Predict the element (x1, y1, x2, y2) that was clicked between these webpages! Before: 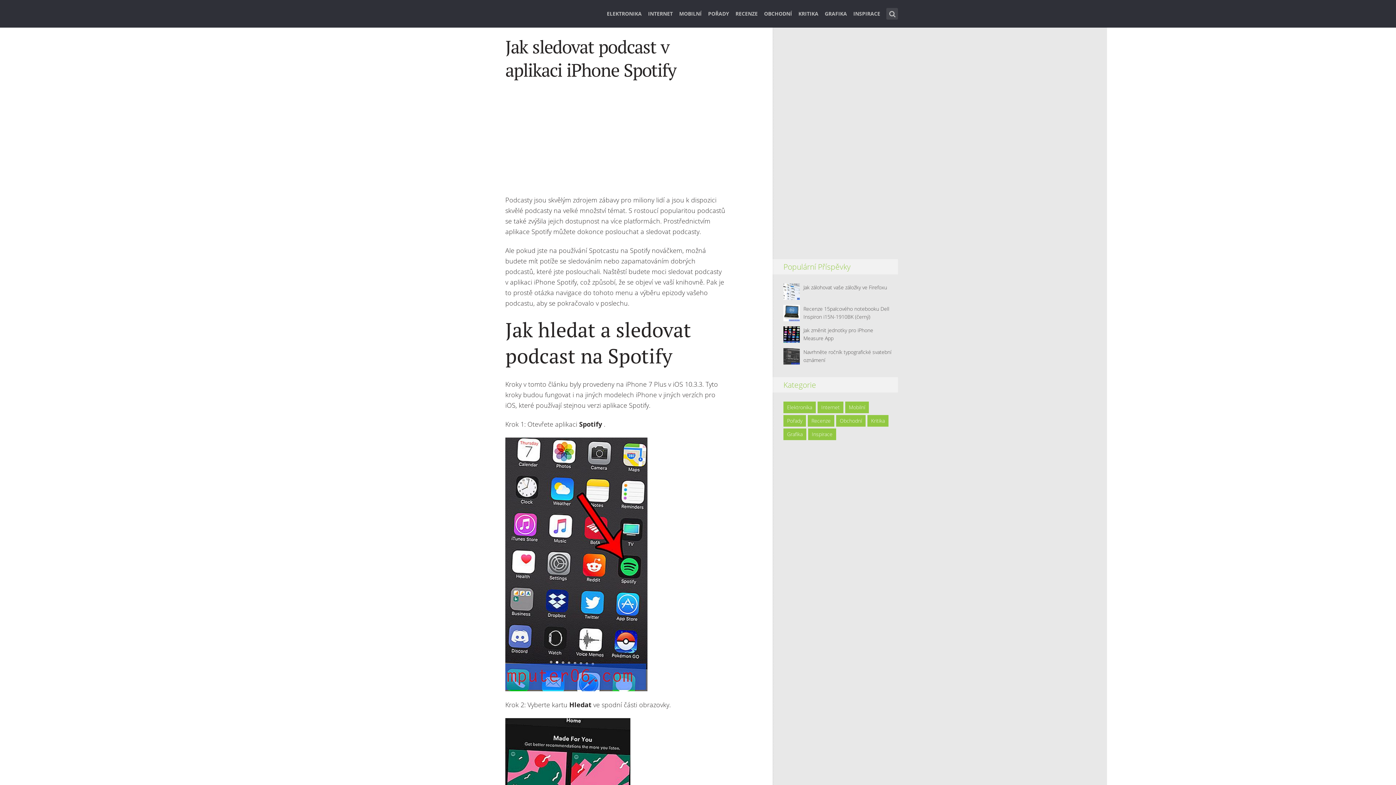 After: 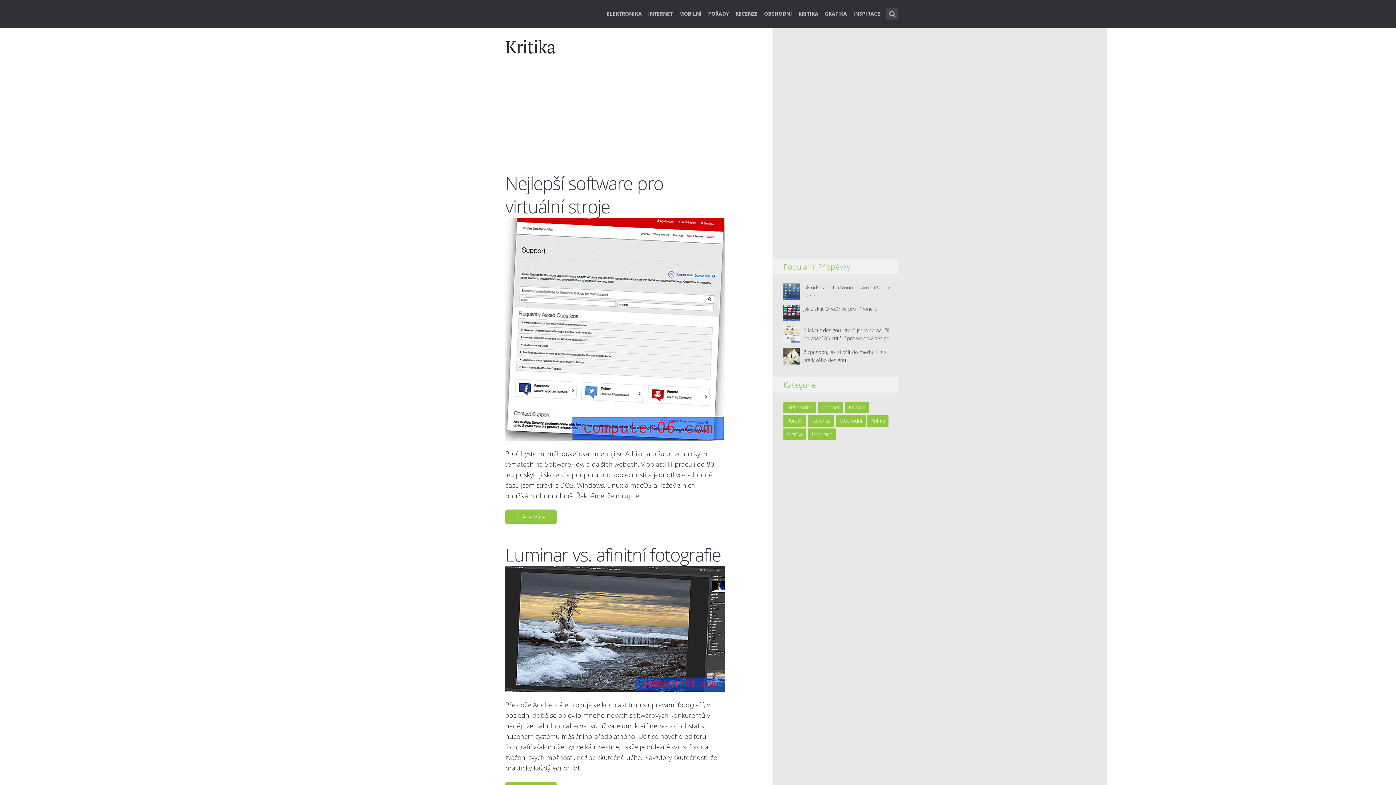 Action: bbox: (867, 415, 888, 426) label: Kritika